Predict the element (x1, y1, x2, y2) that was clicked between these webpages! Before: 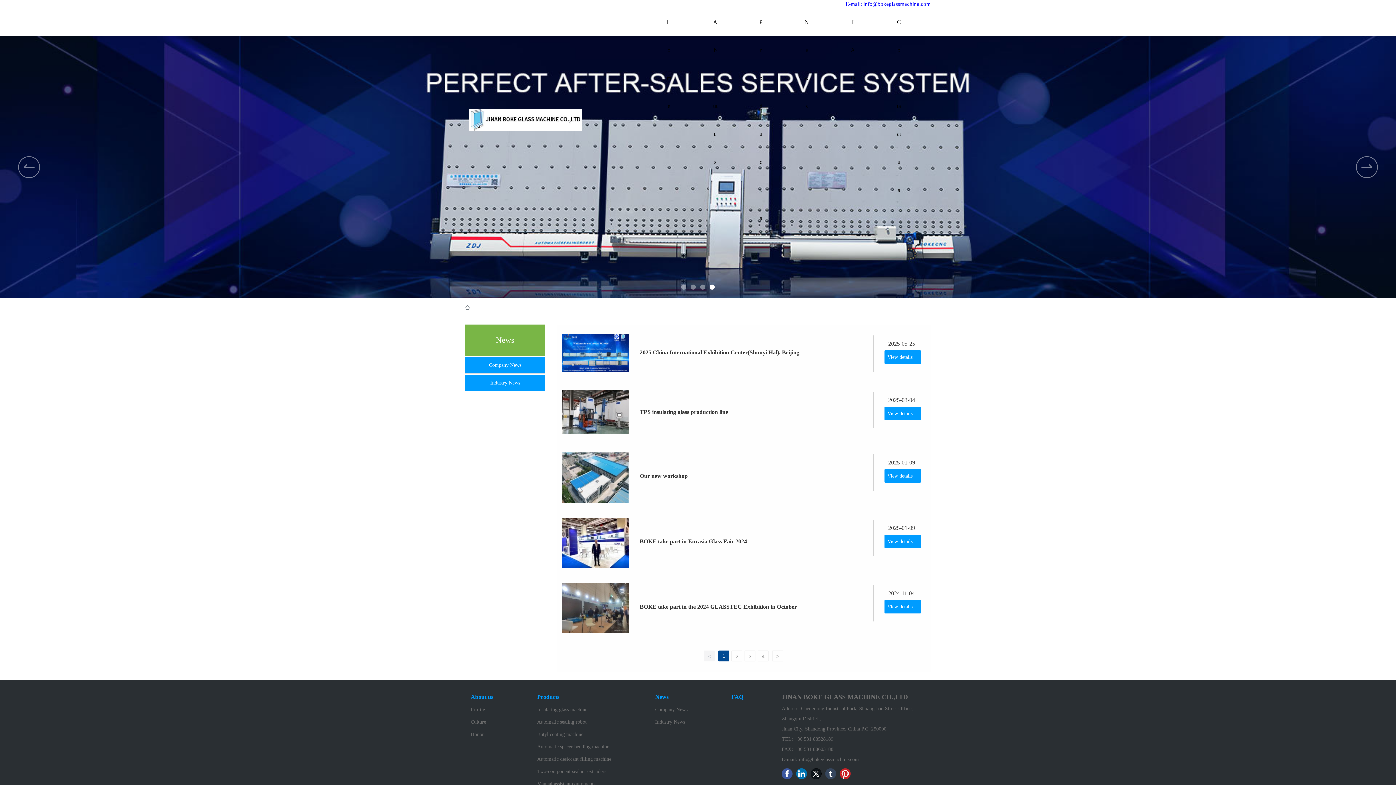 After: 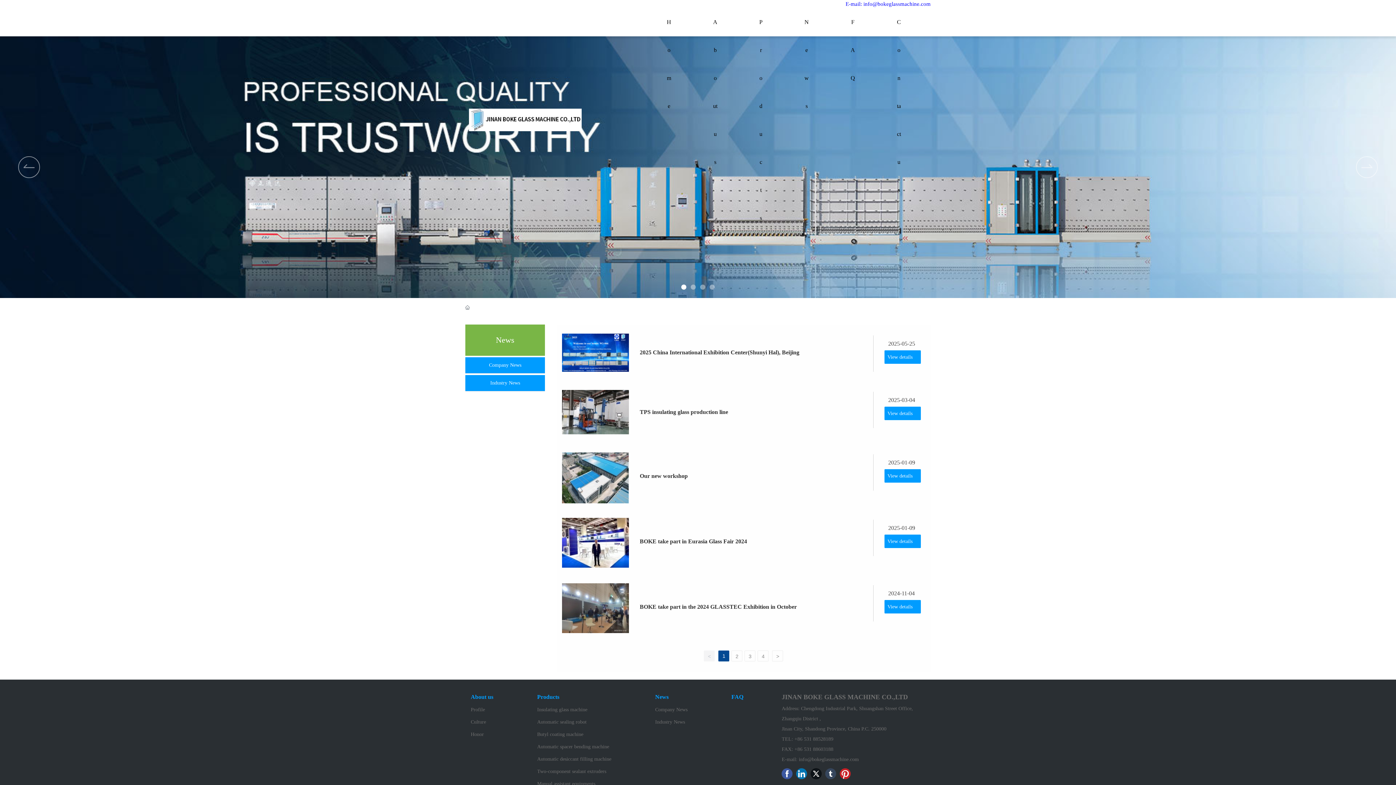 Action: label: News bbox: (655, 694, 720, 700)